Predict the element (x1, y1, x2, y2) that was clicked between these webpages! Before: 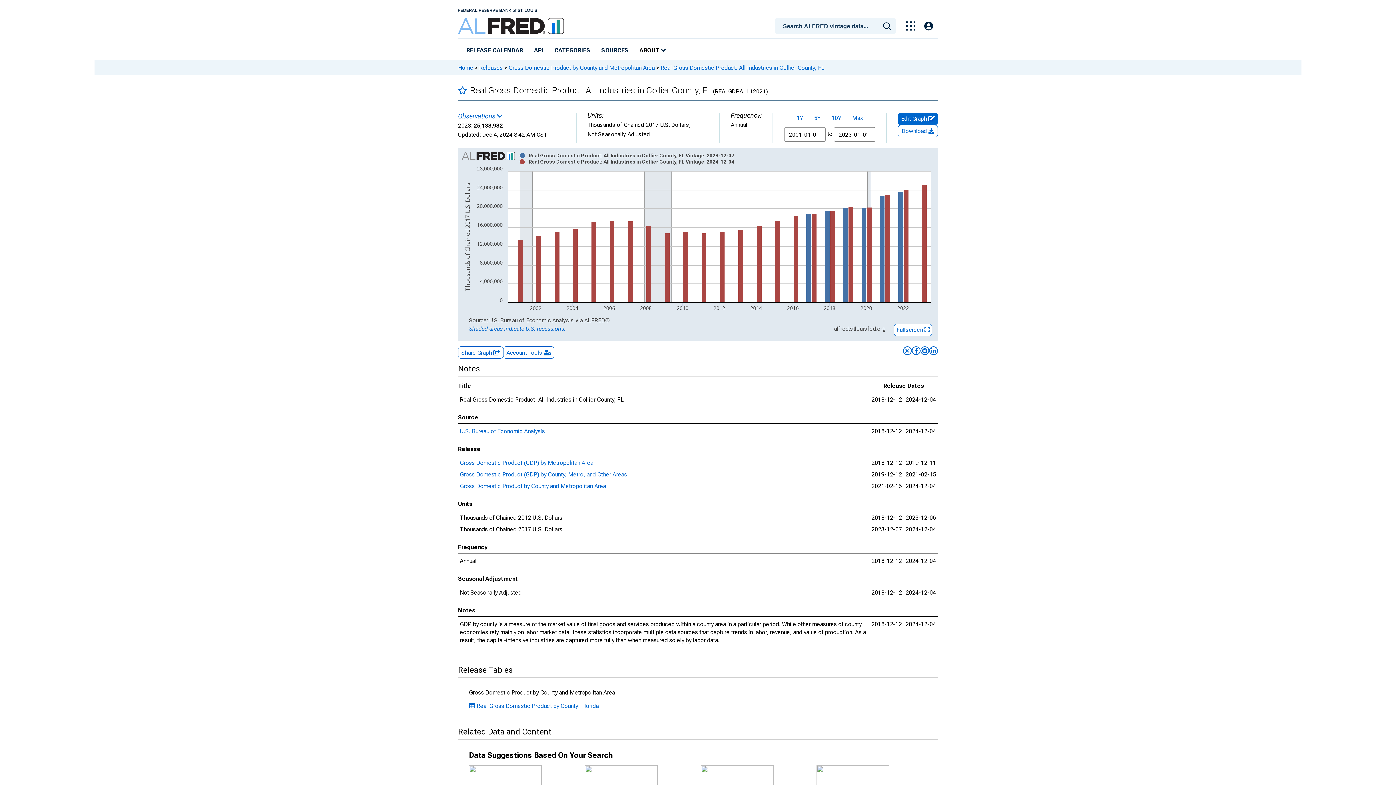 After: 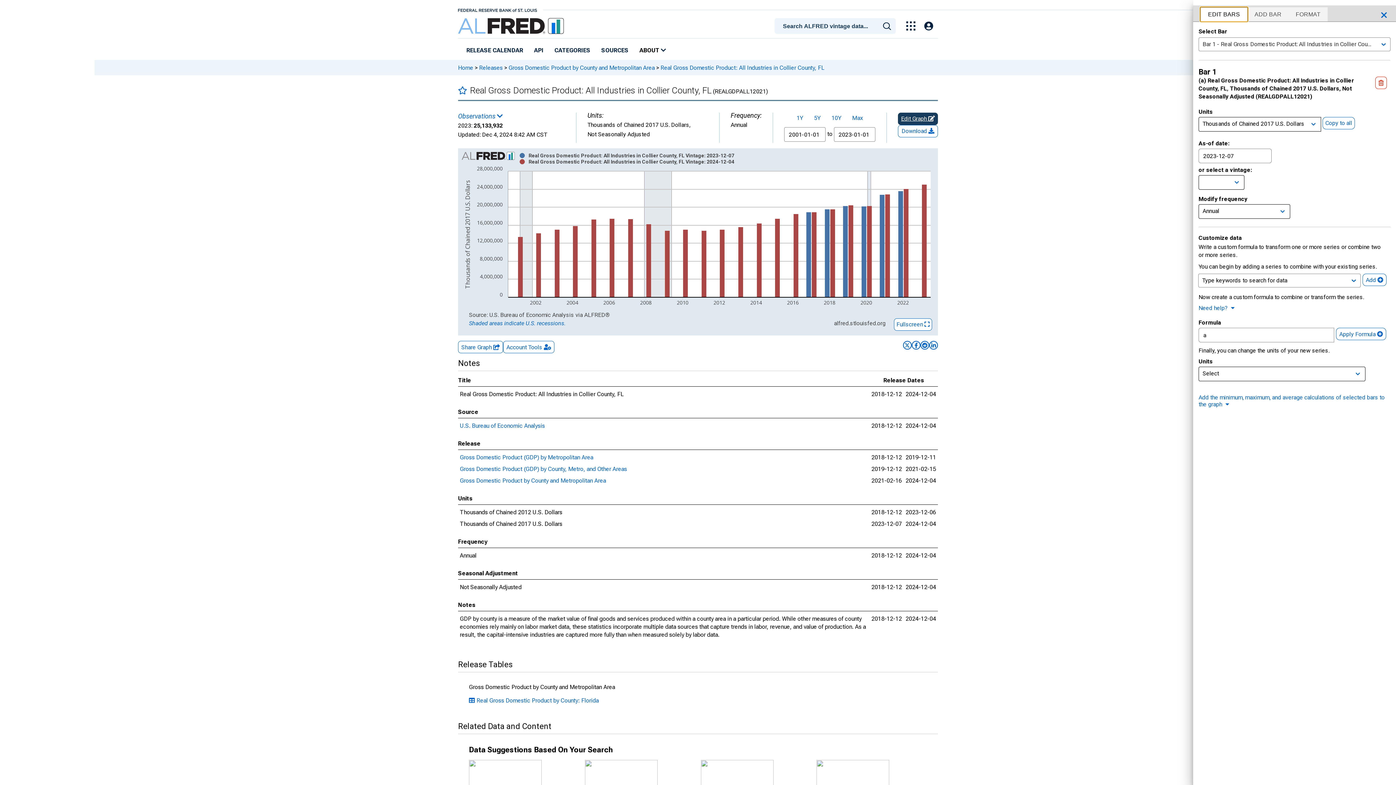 Action: bbox: (898, 112, 938, 125) label: Edit Graph 